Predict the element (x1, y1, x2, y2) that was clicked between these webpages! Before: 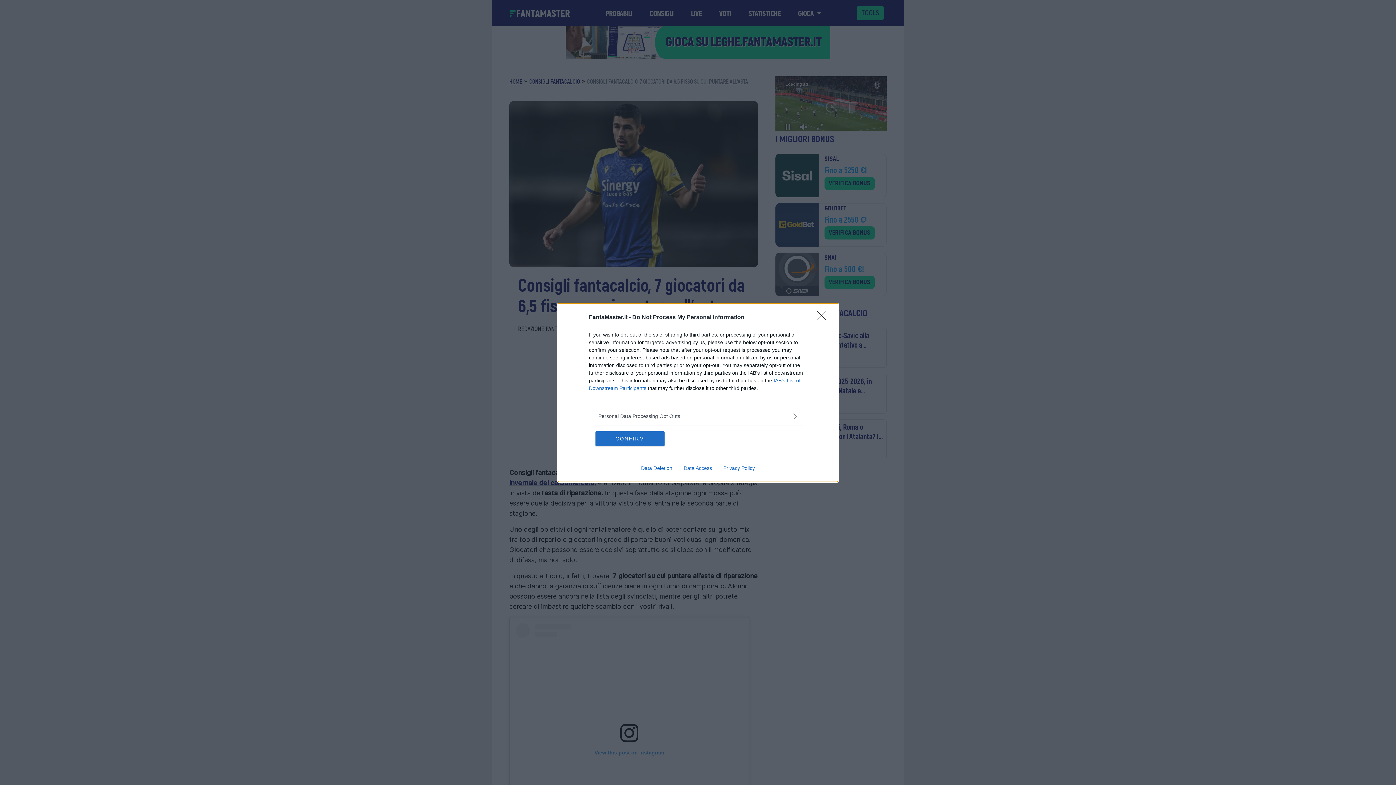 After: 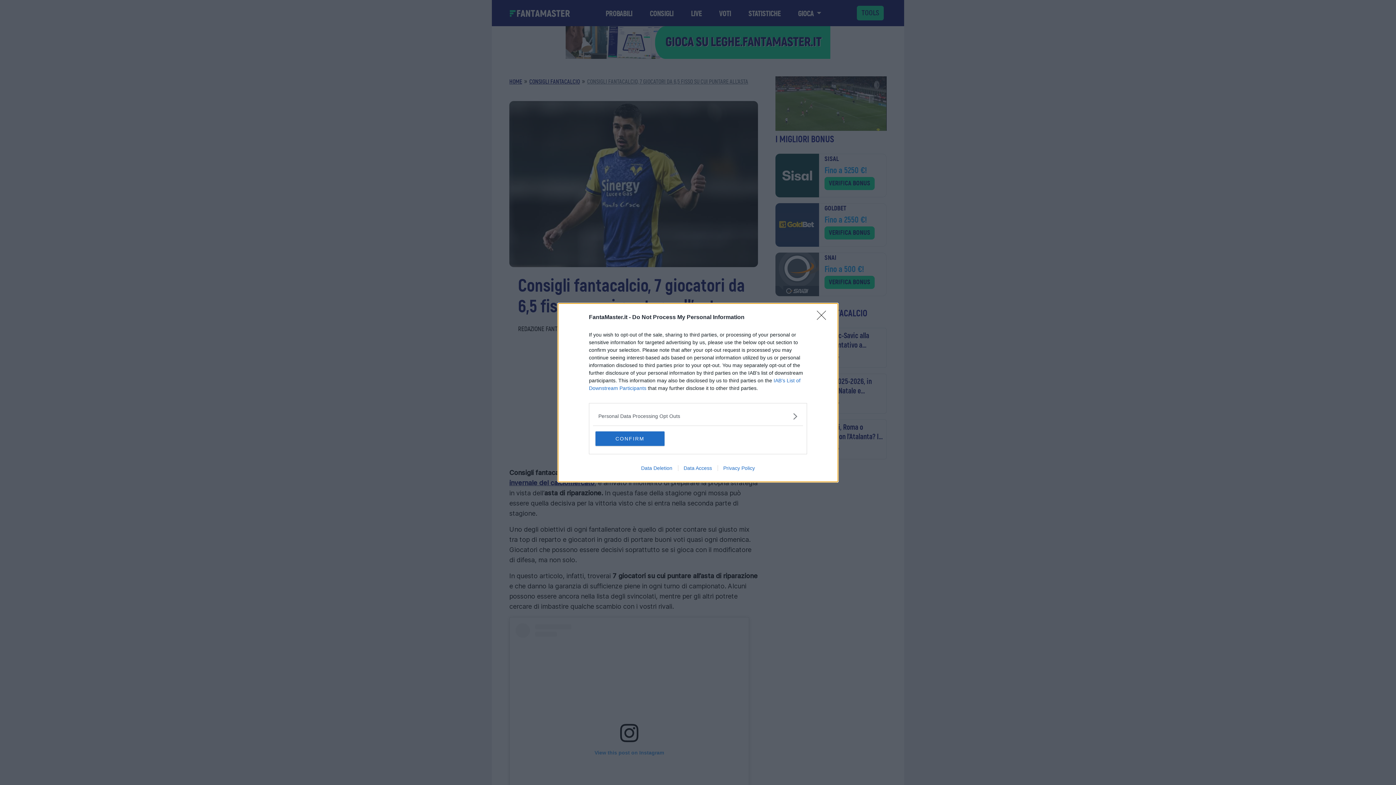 Action: label: Privacy Policy bbox: (717, 465, 760, 471)